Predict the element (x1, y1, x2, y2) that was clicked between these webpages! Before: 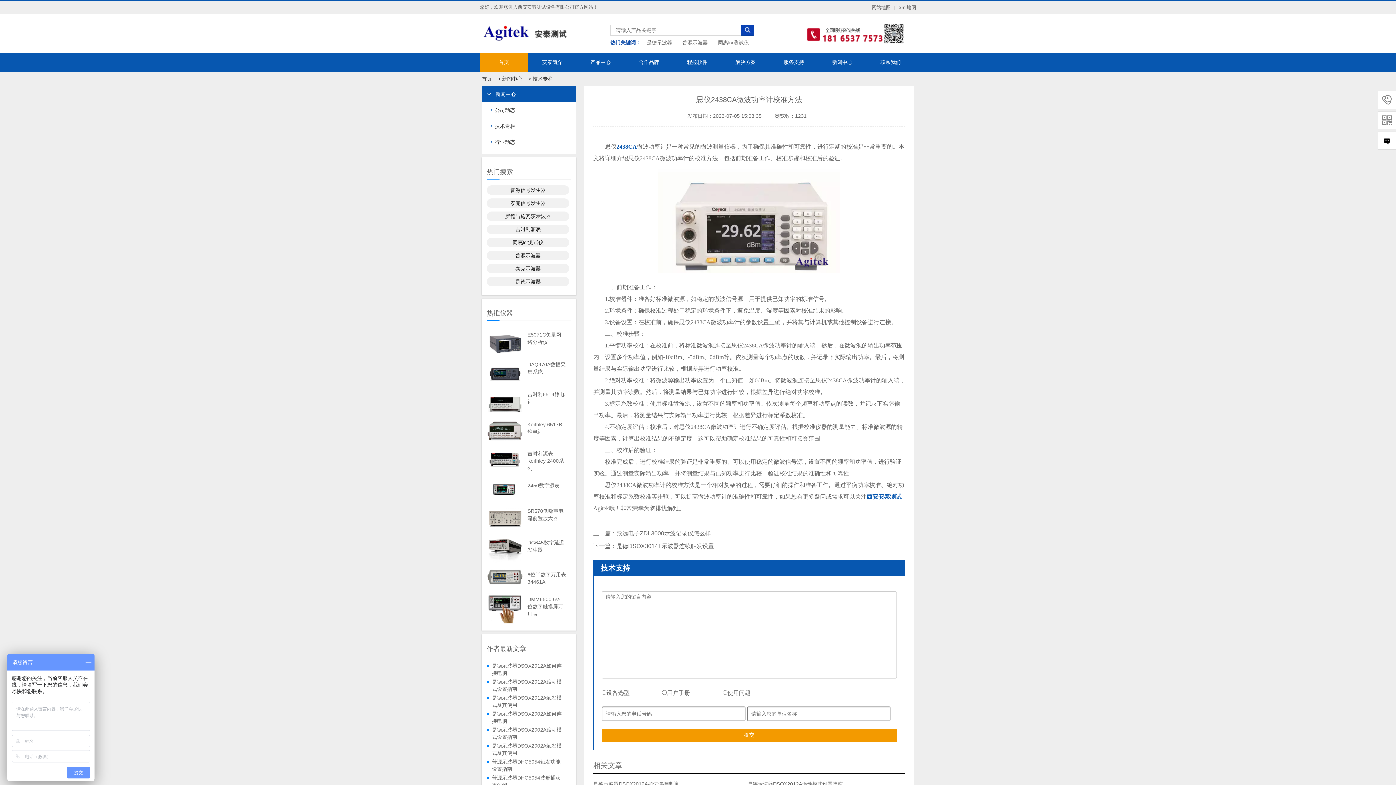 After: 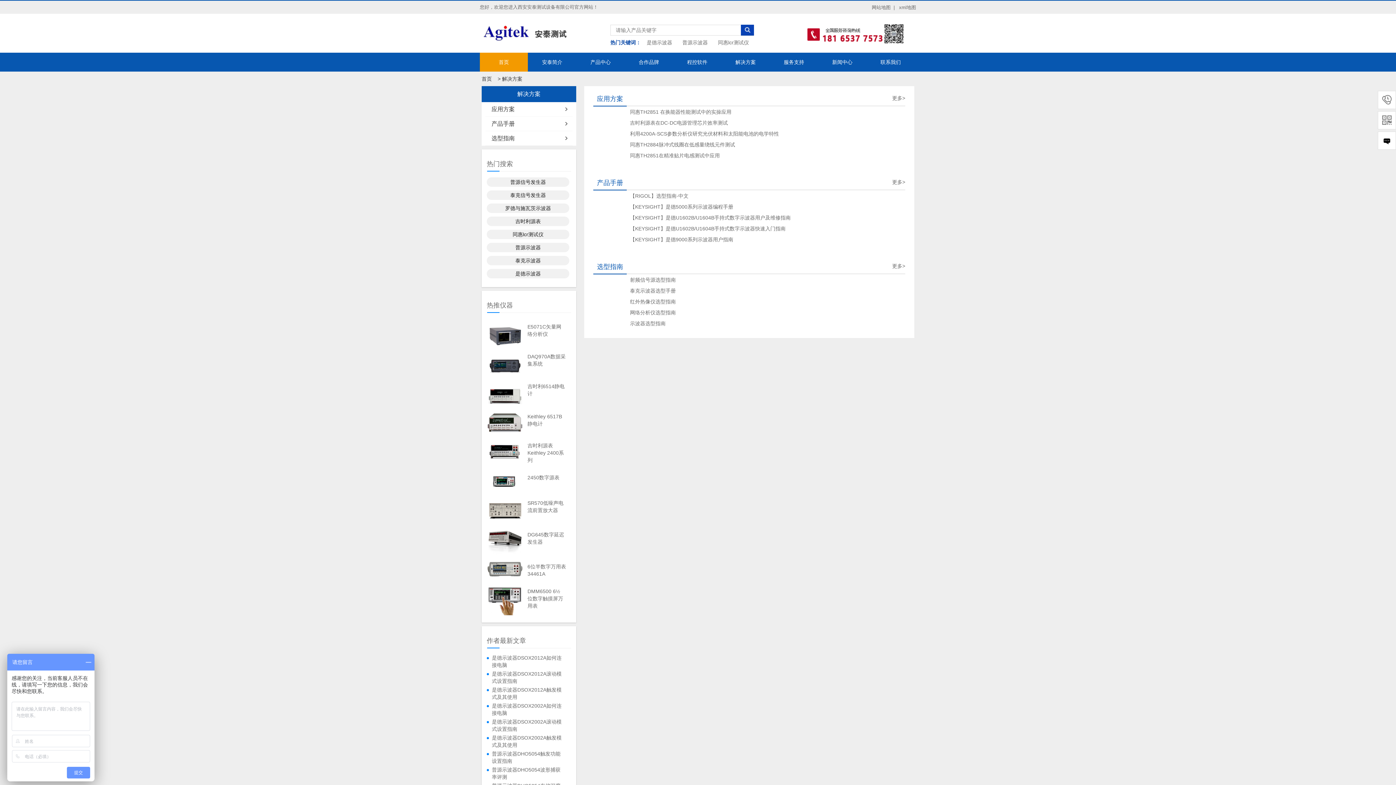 Action: bbox: (721, 52, 769, 71) label: 解决方案